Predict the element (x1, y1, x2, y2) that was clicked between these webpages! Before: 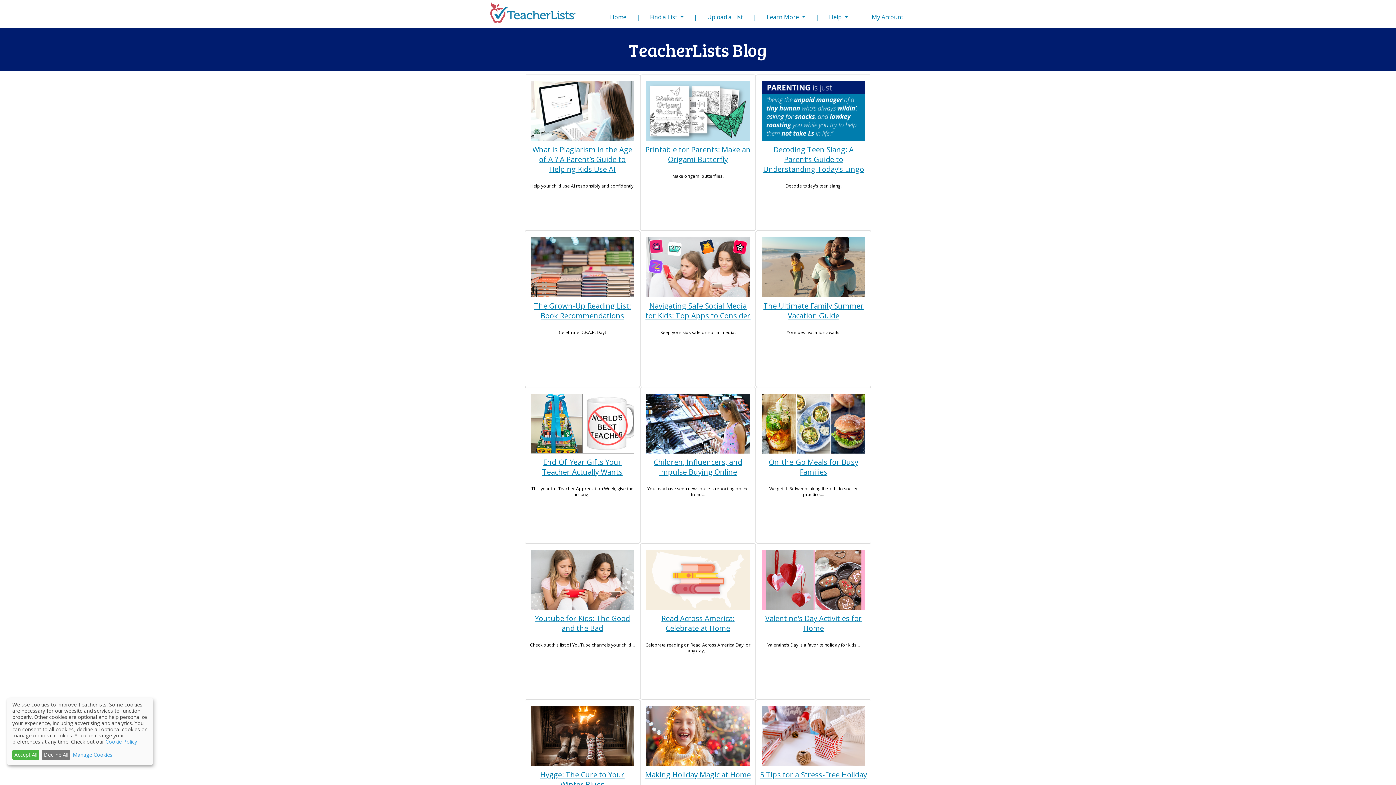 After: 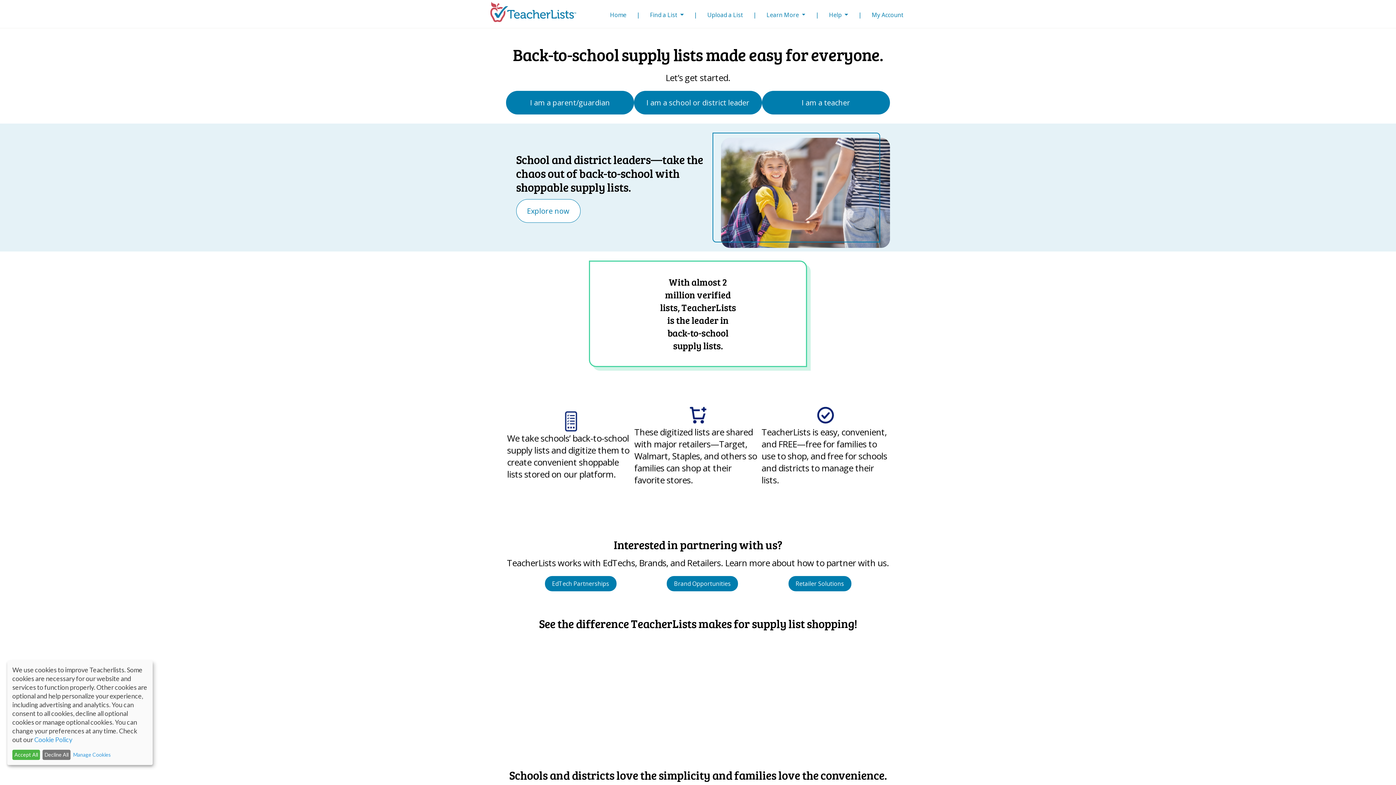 Action: bbox: (489, 0, 576, 25)